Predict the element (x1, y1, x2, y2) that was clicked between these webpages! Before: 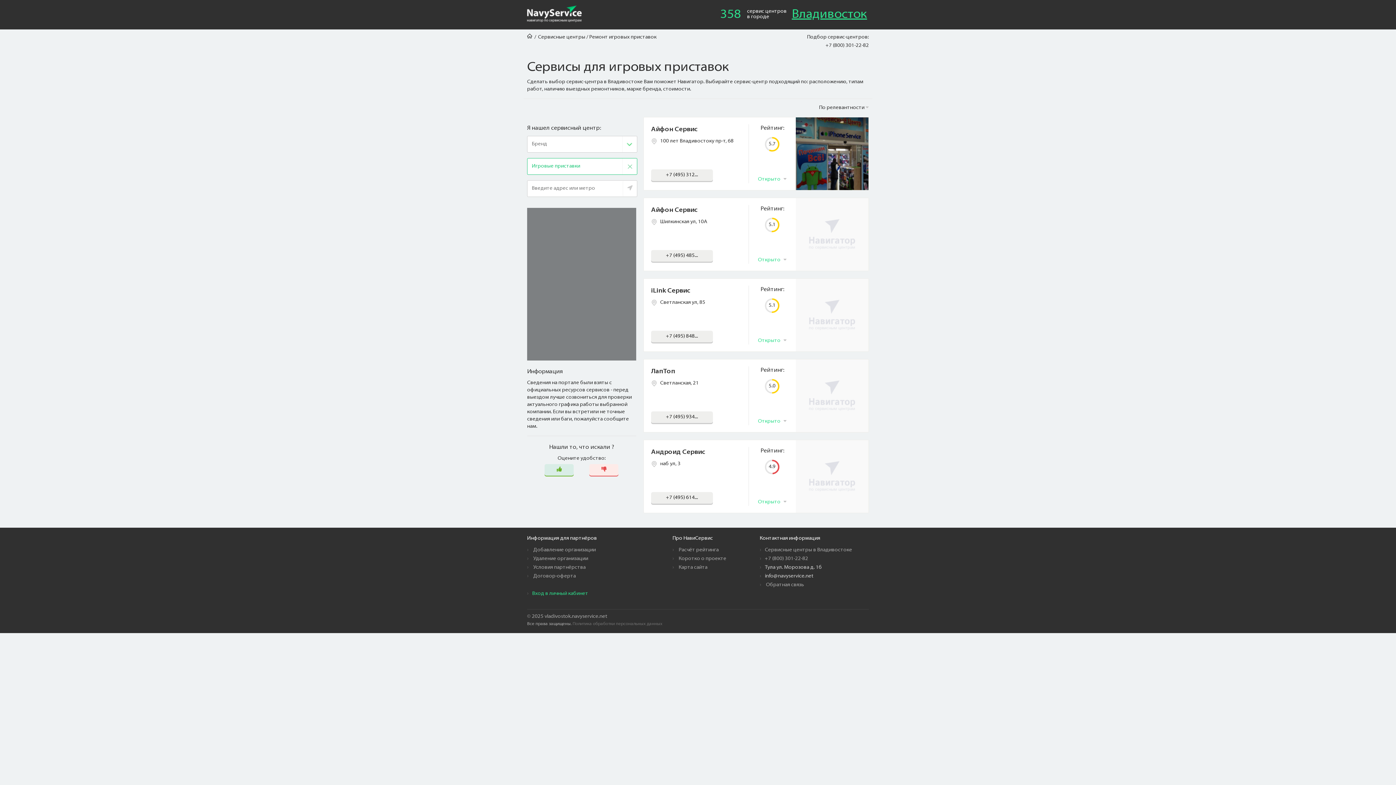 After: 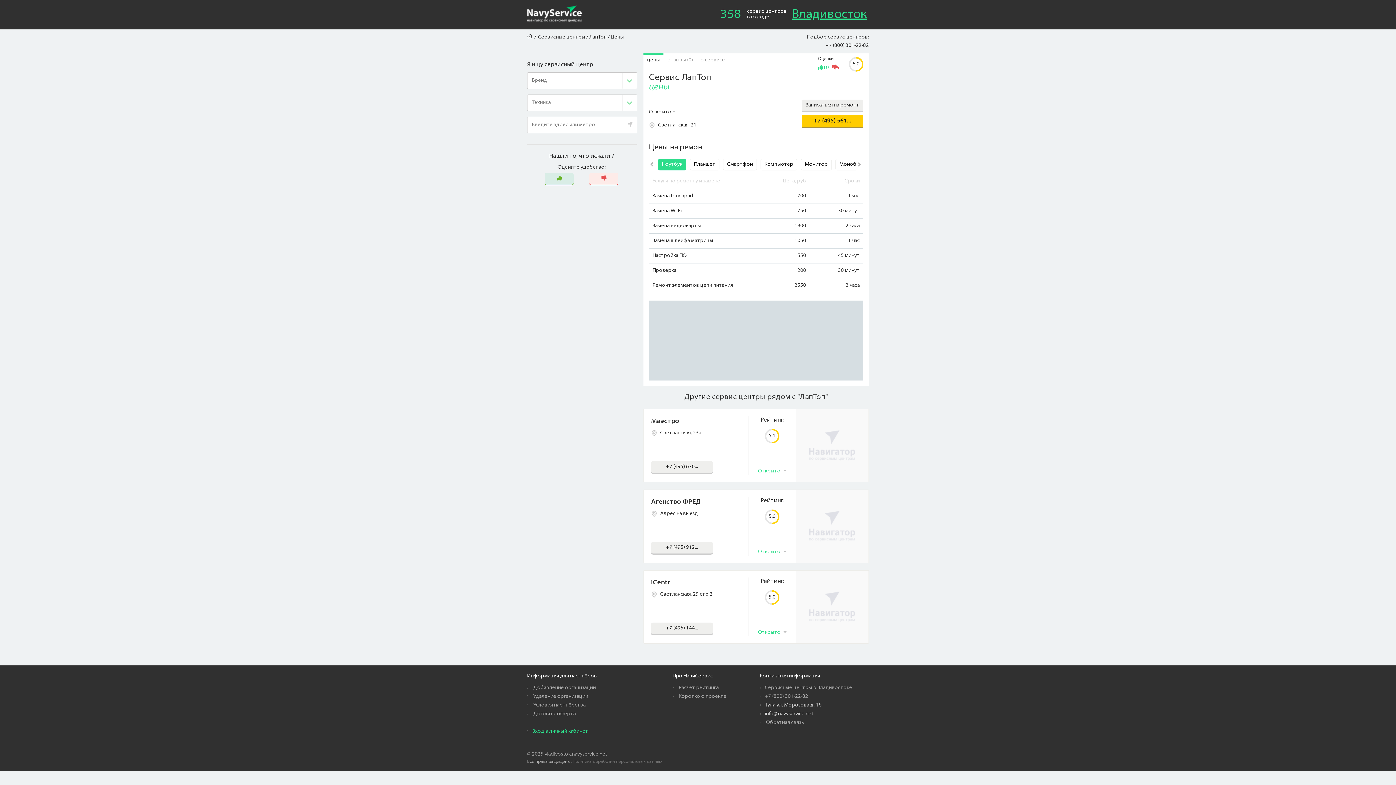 Action: label: ЛапТоп
Светланская, 21
+7 (495) 934...
Рейтинг:
5.0
Открыто  bbox: (643, 359, 869, 432)